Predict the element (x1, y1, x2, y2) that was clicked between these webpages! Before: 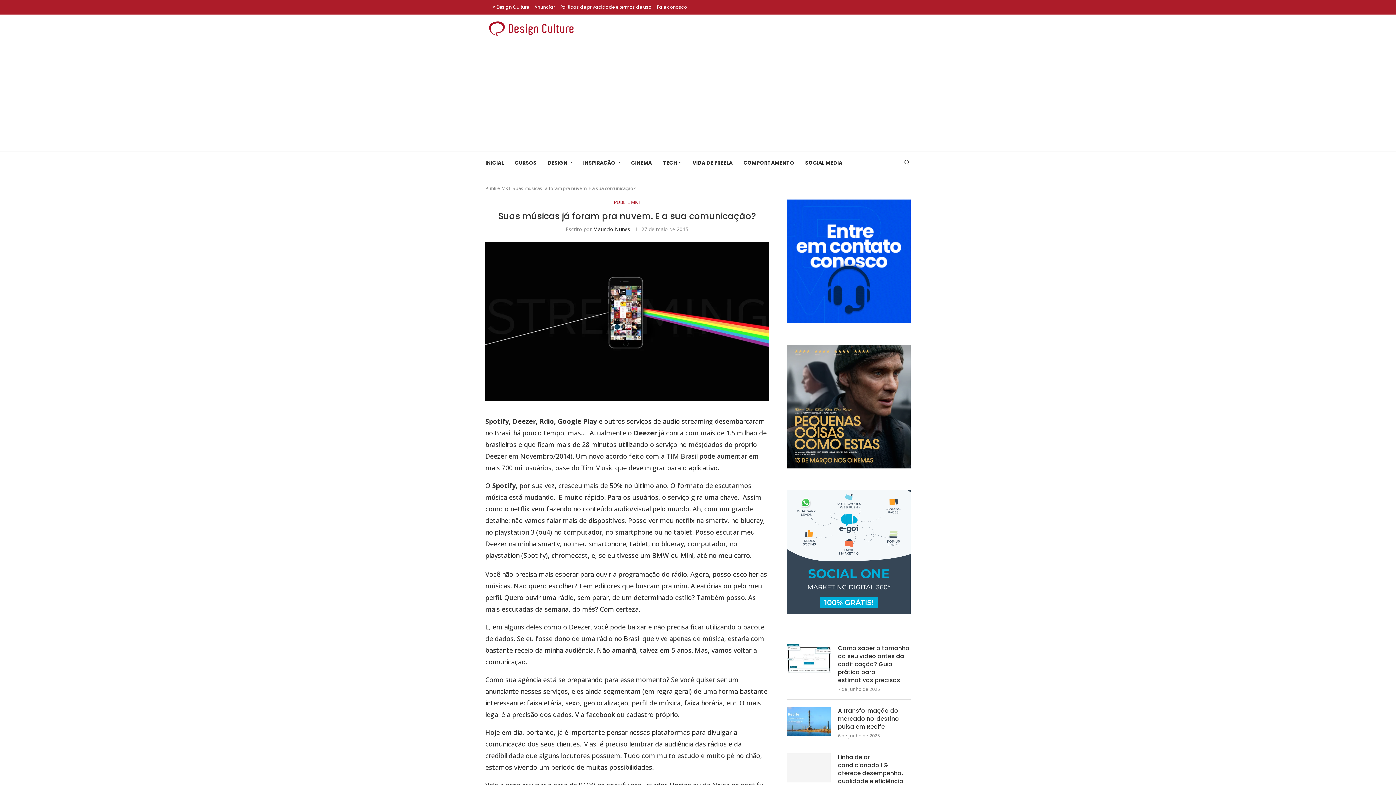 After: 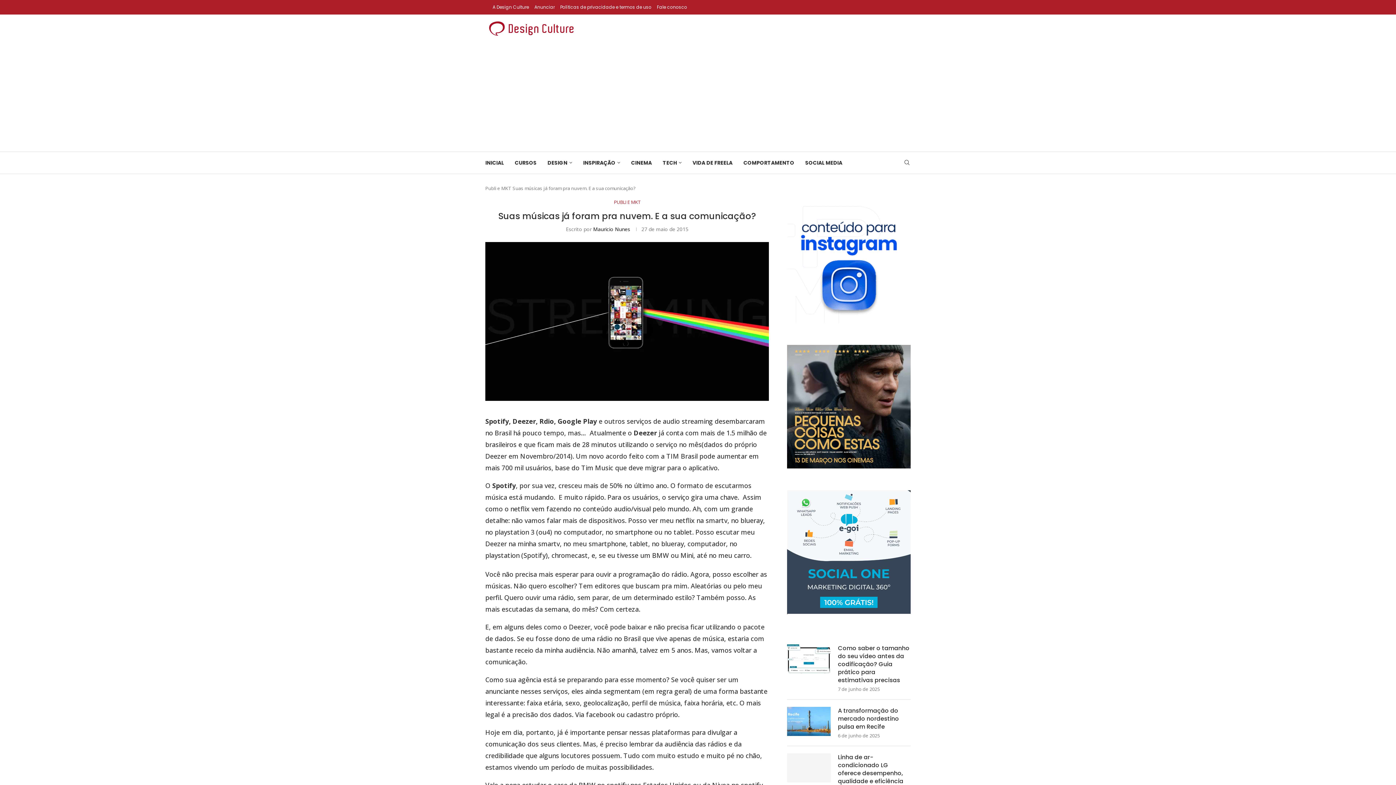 Action: bbox: (787, 490, 910, 499)